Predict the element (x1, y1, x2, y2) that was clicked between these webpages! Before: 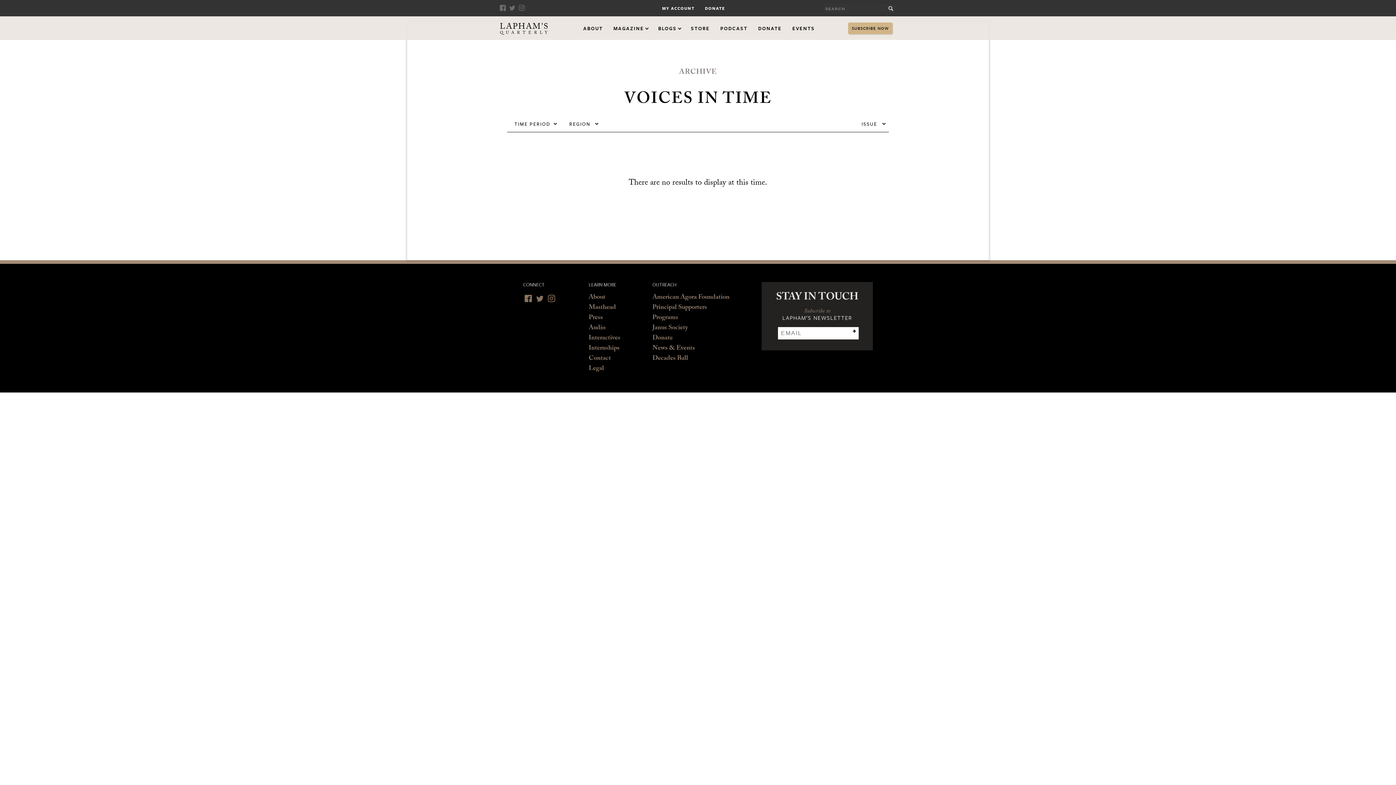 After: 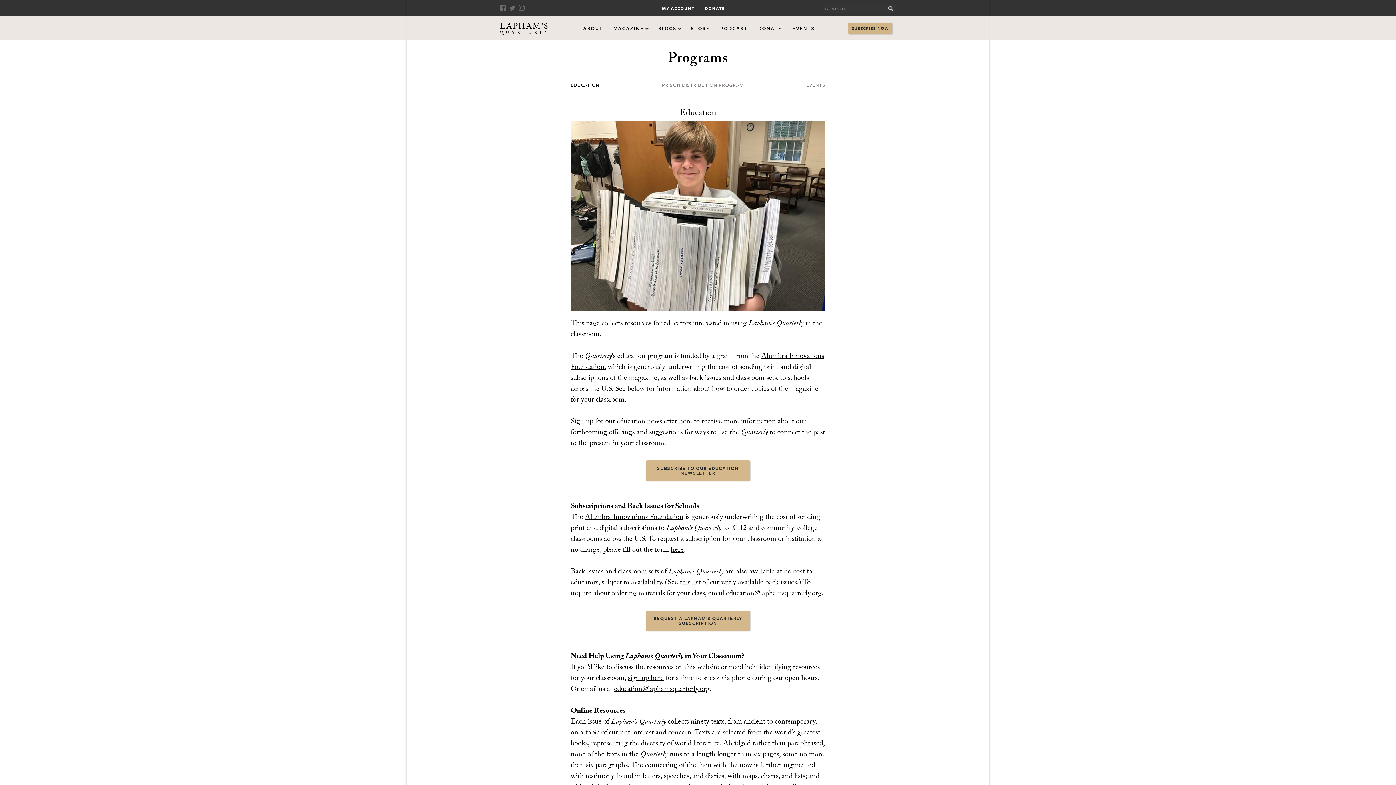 Action: label: Programs bbox: (652, 313, 678, 323)